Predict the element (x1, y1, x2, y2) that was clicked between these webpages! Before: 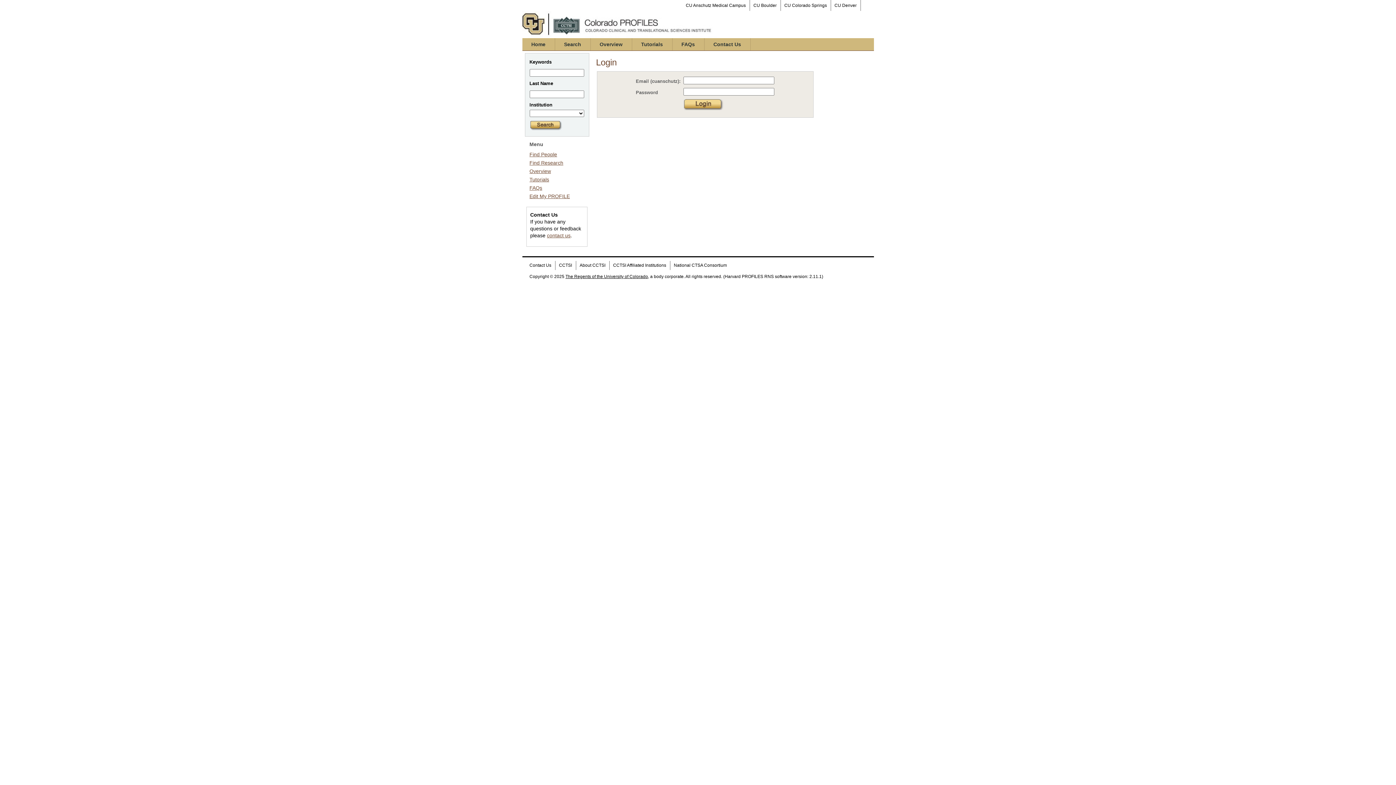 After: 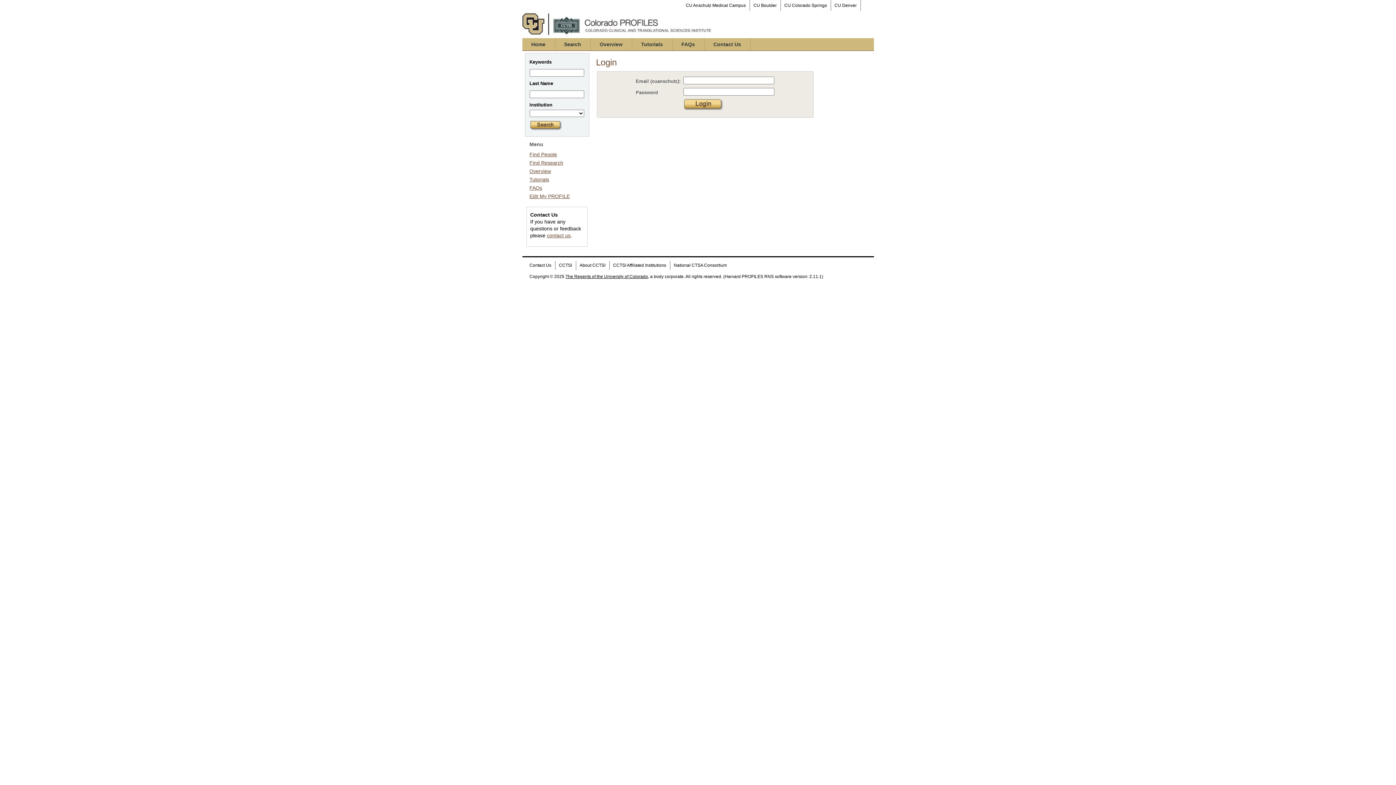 Action: label: The Regents of the University of Colorado bbox: (565, 274, 648, 279)